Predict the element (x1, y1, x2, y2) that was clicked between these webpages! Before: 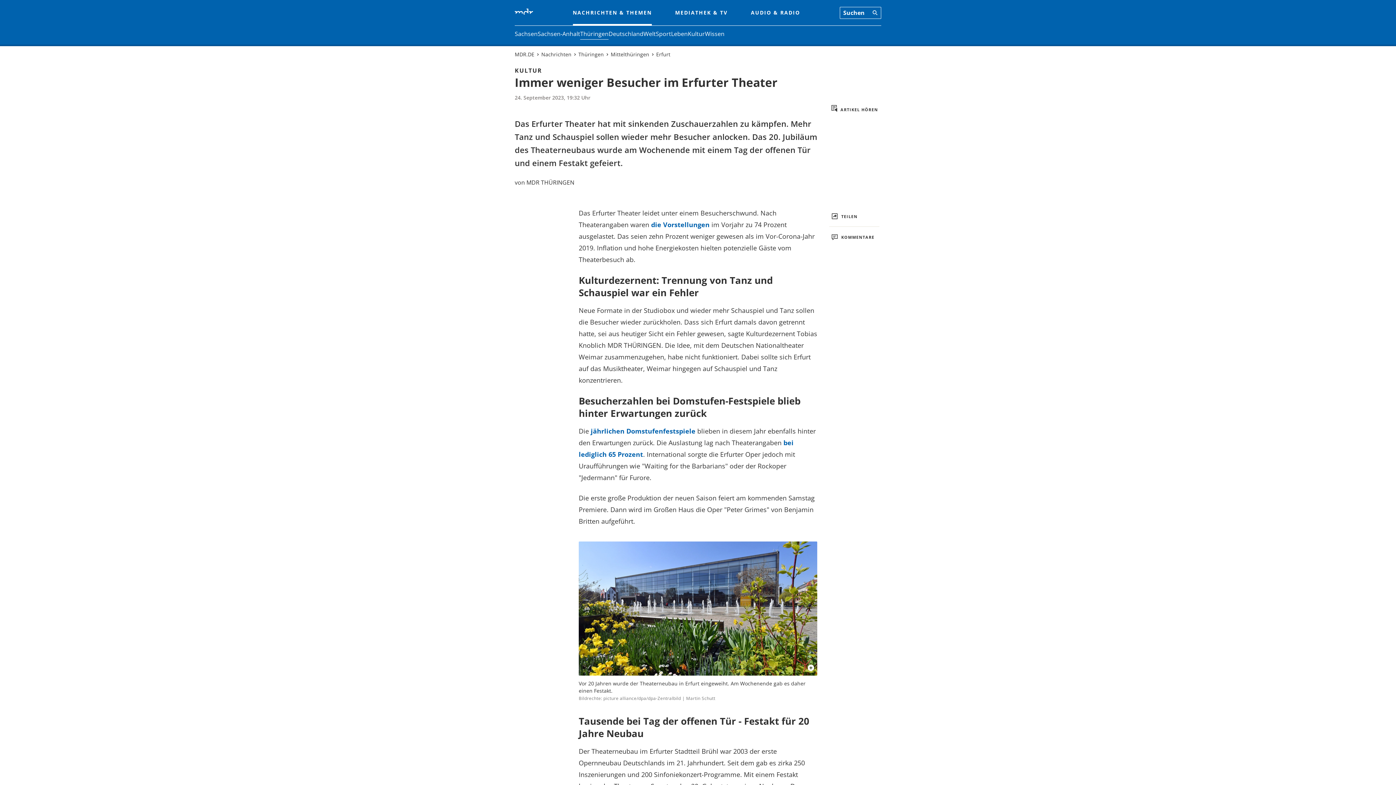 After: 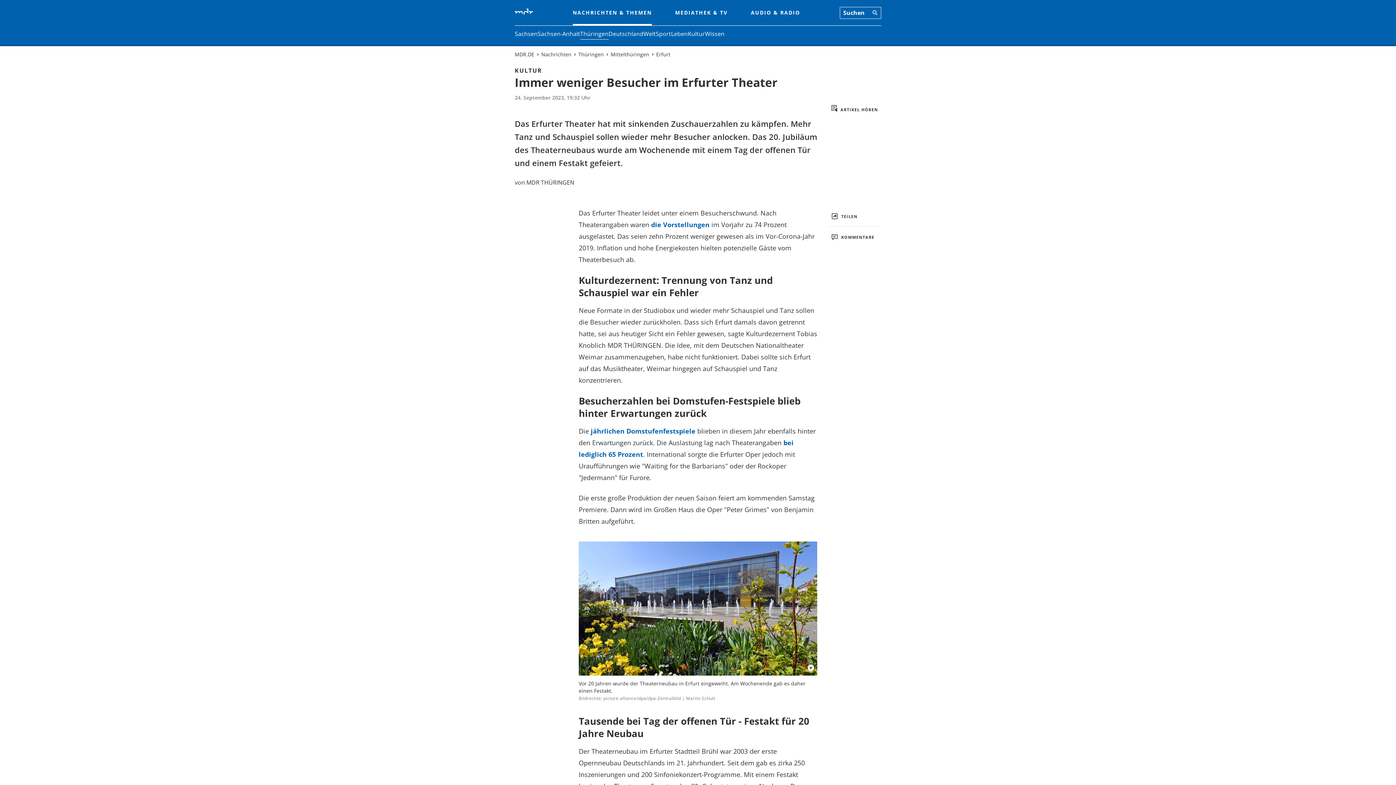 Action: bbox: (572, 0, 652, 25) label: NACHRICHTEN & THEMEN